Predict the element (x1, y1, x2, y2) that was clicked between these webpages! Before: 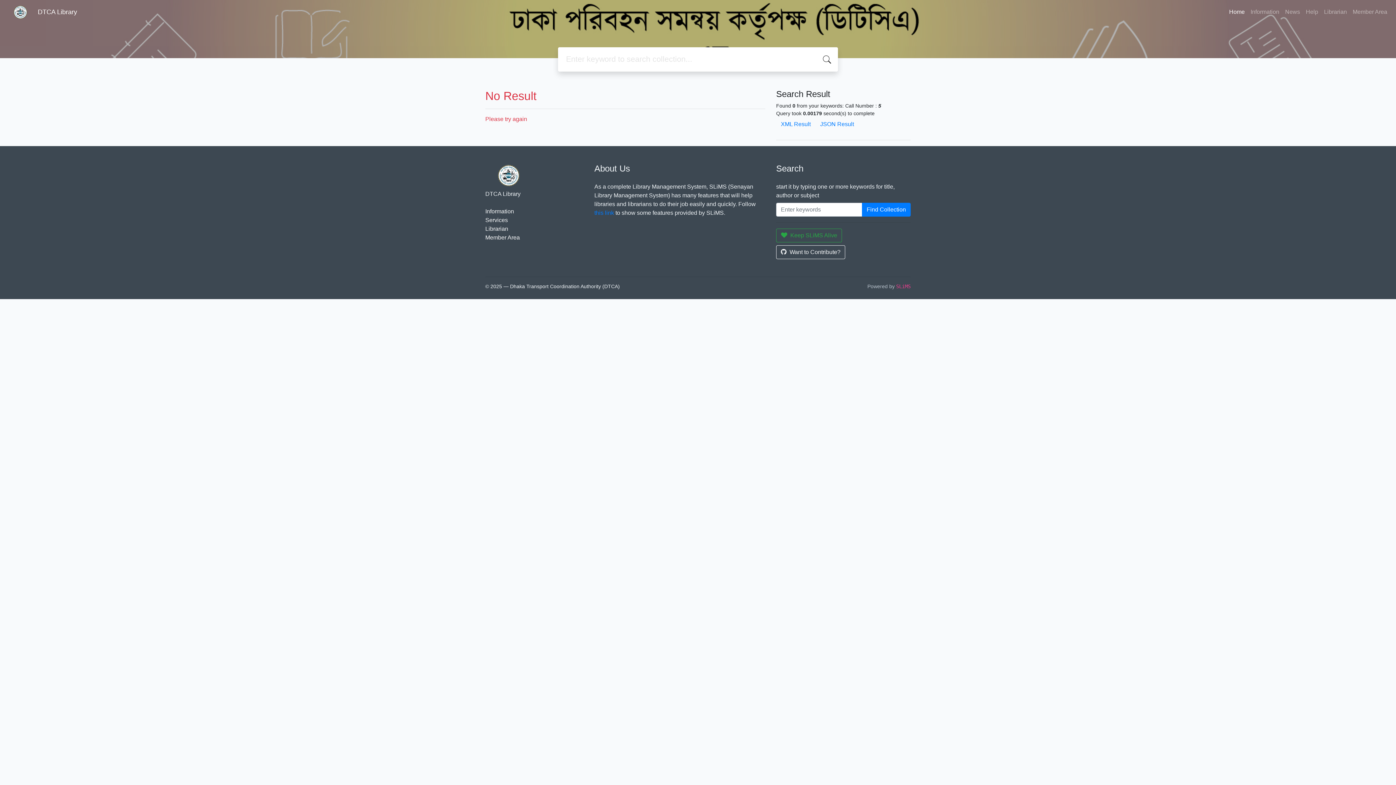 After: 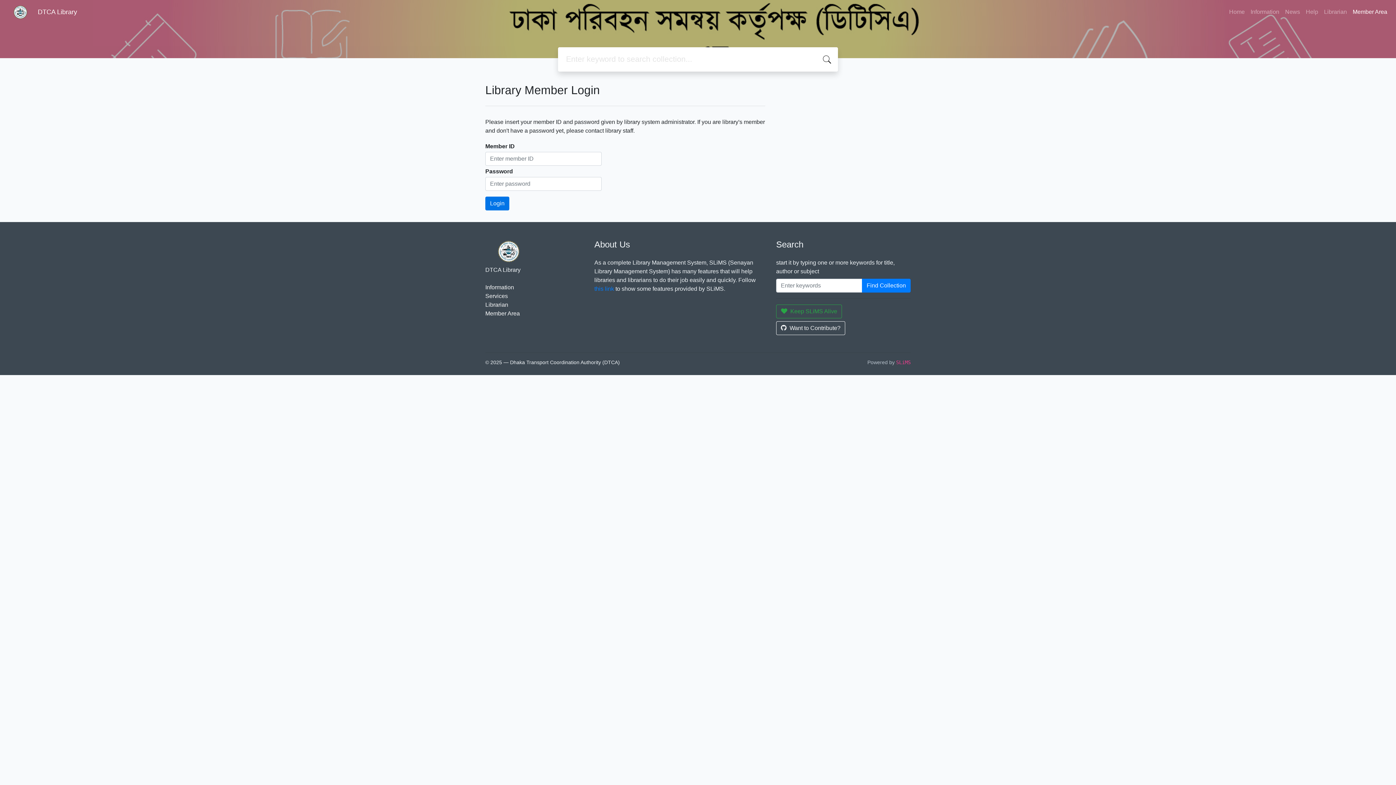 Action: label: Member Area bbox: (1350, 4, 1390, 19)